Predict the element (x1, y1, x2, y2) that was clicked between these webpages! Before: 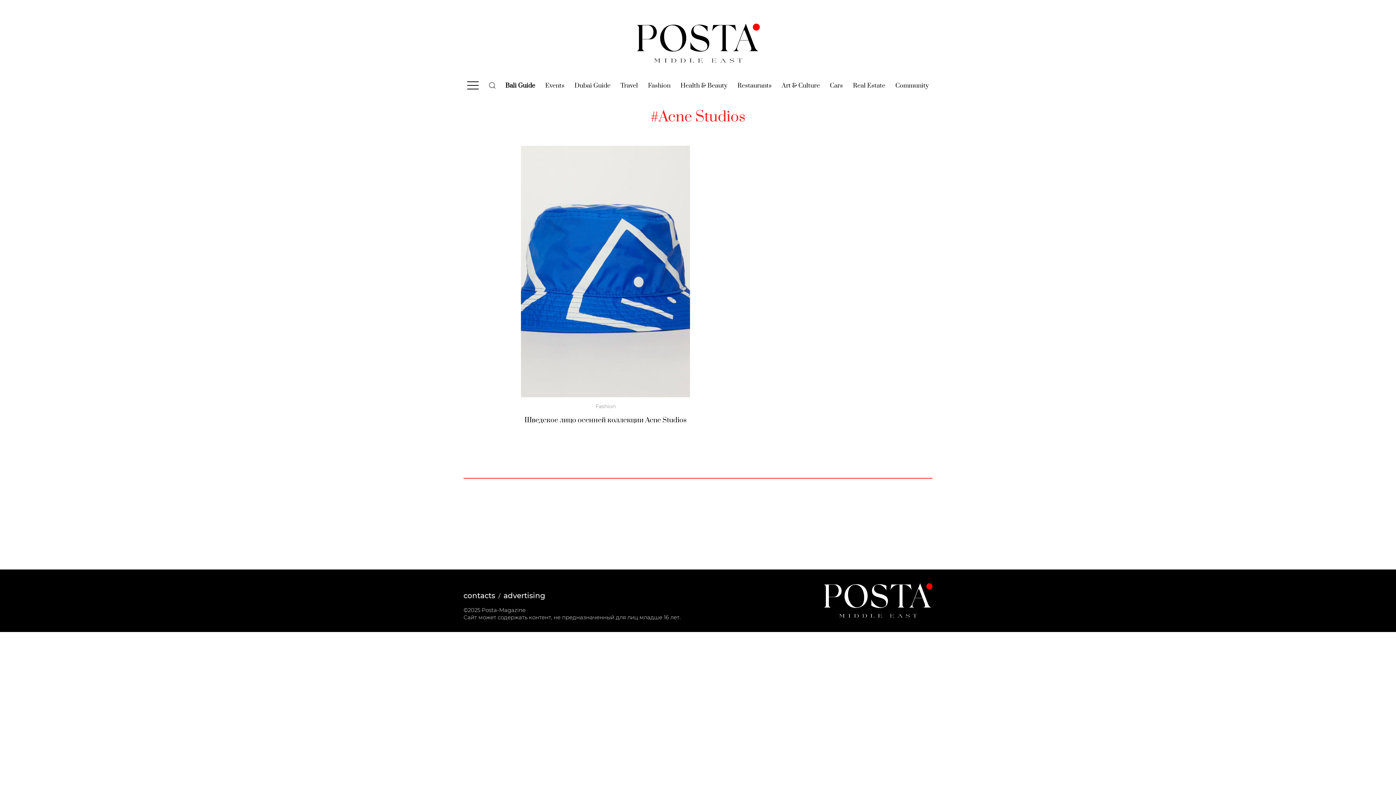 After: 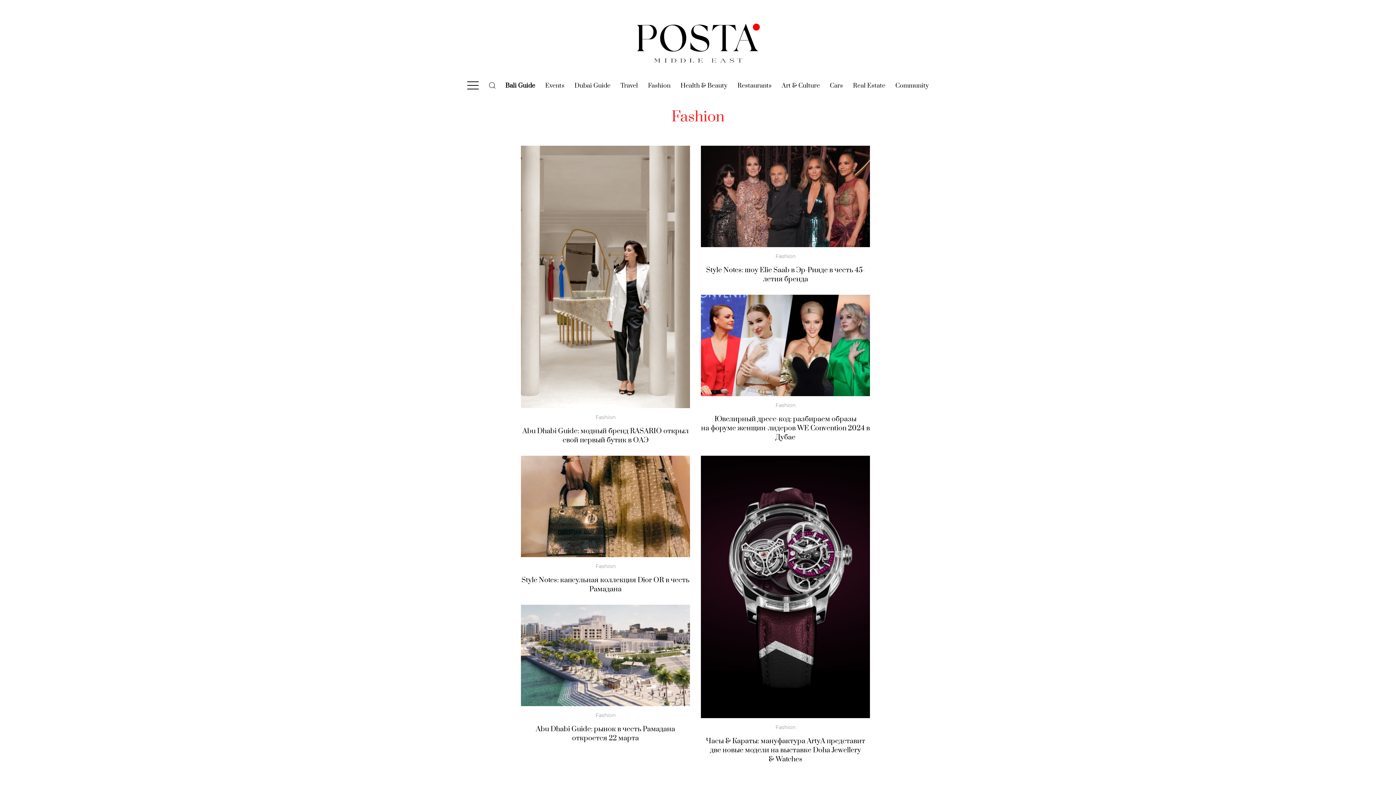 Action: bbox: (595, 403, 615, 410) label: Fashion